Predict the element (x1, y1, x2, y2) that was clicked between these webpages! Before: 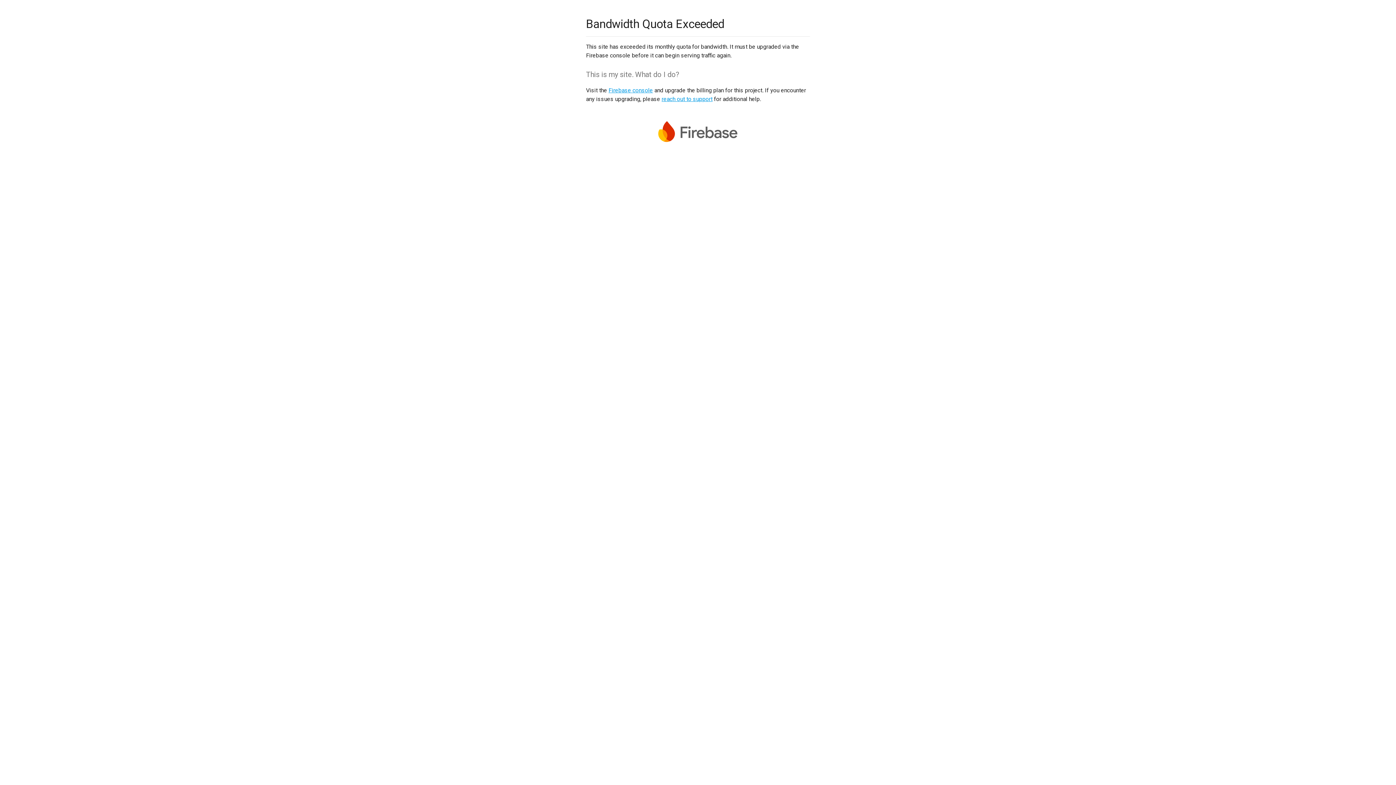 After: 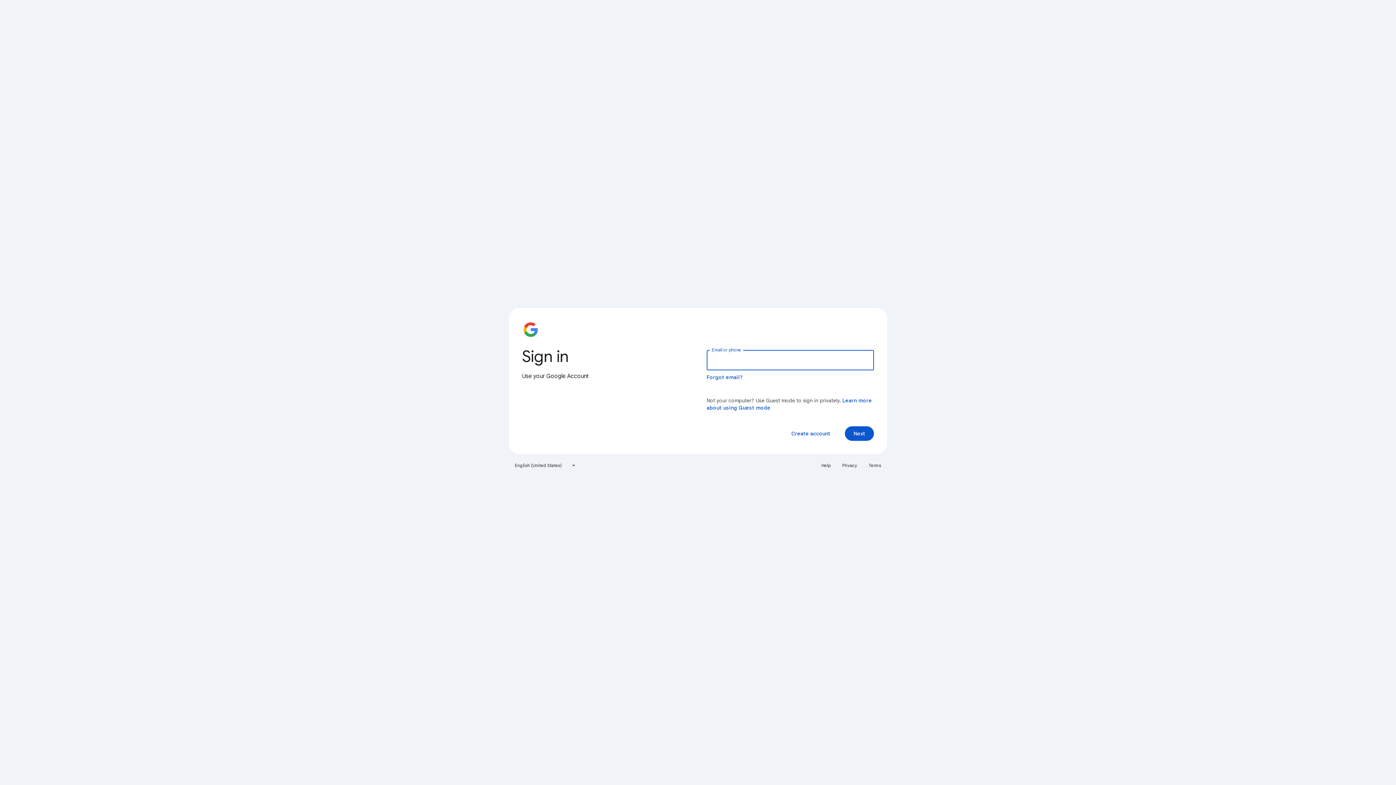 Action: label: Firebase console bbox: (608, 86, 653, 93)